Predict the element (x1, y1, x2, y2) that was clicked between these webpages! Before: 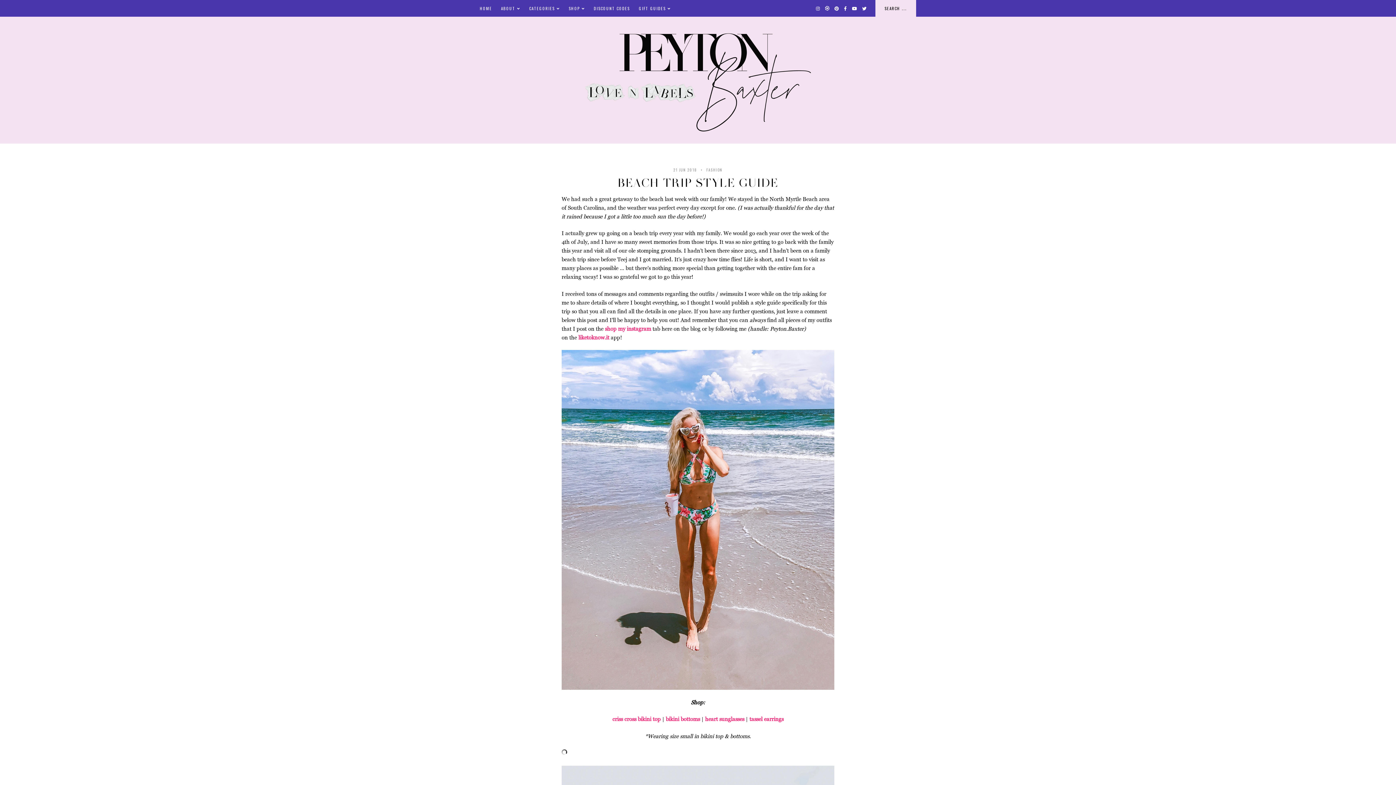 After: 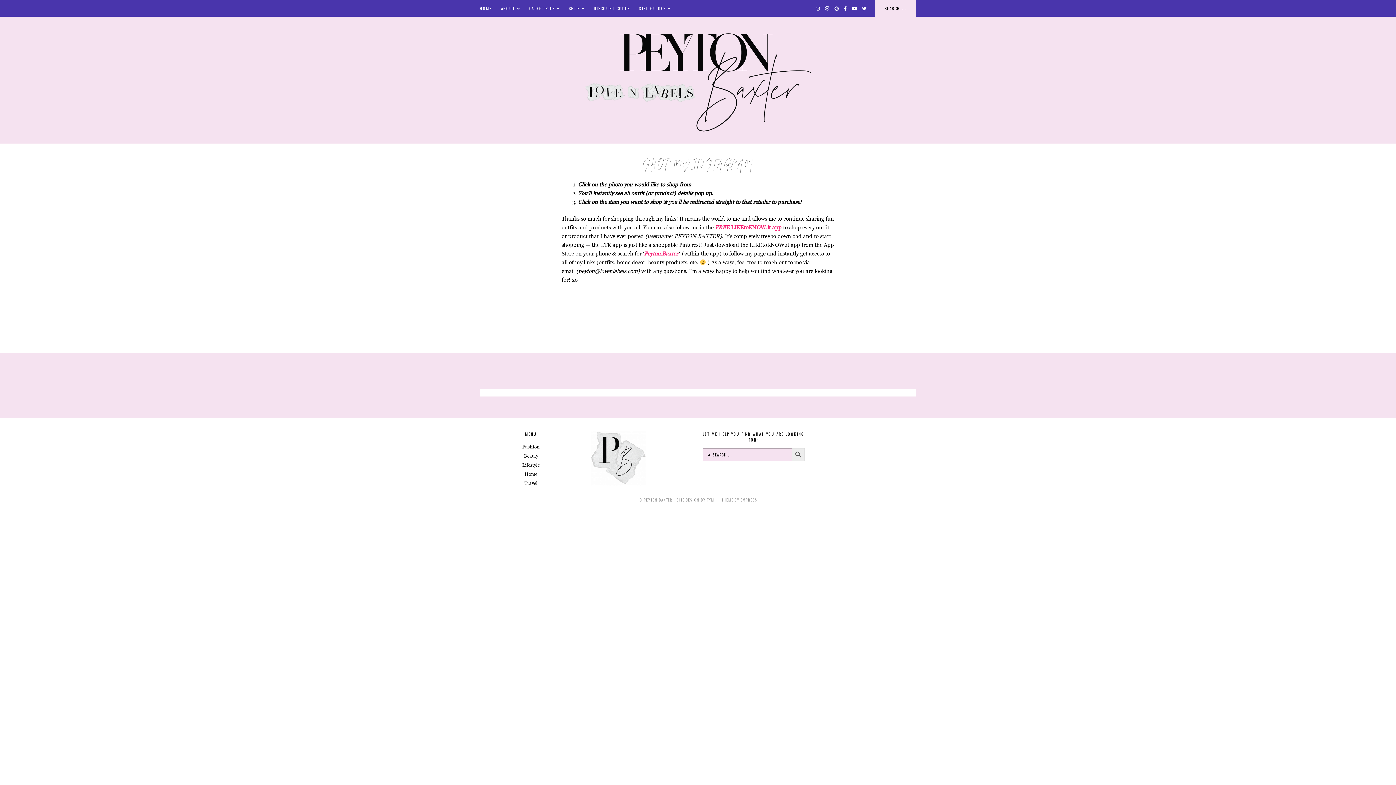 Action: label: shop my instagram bbox: (605, 325, 651, 331)